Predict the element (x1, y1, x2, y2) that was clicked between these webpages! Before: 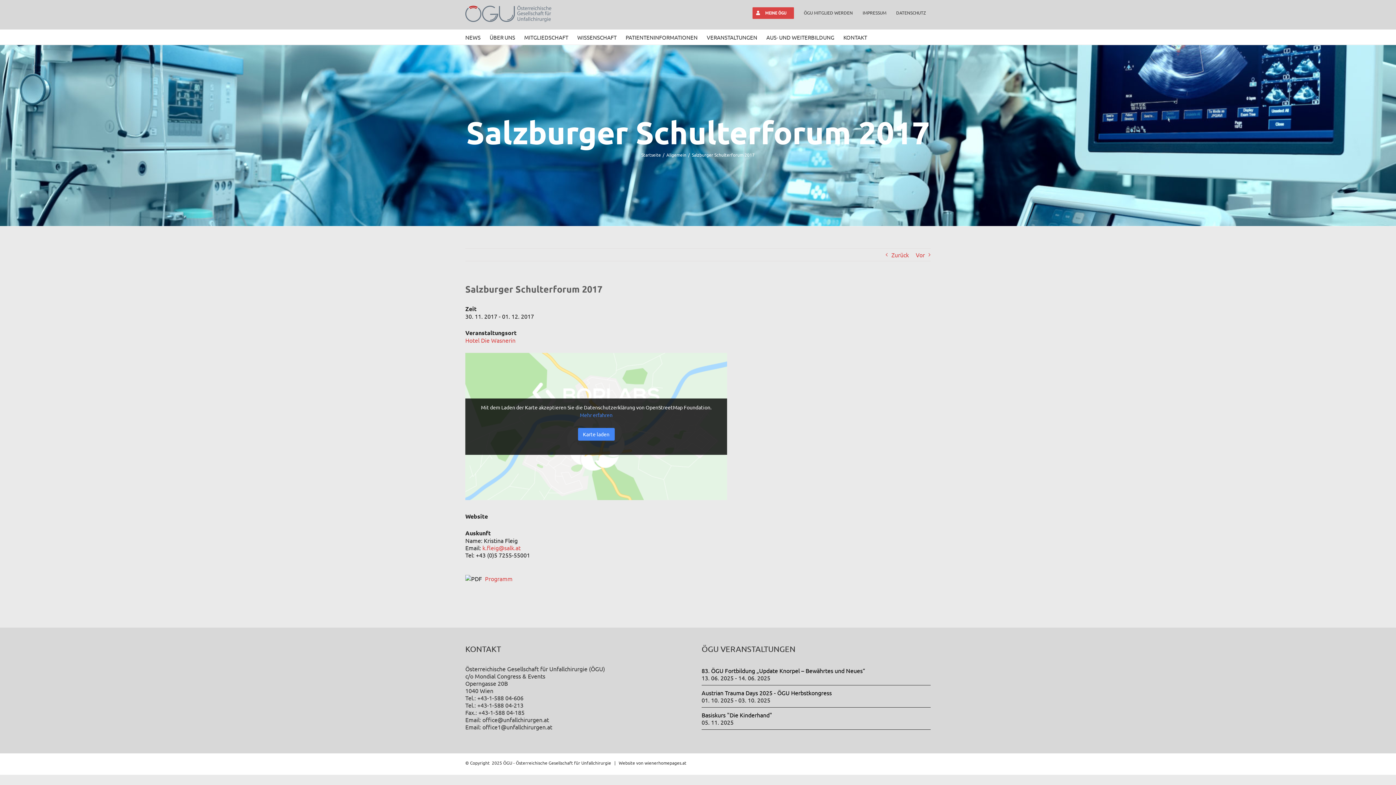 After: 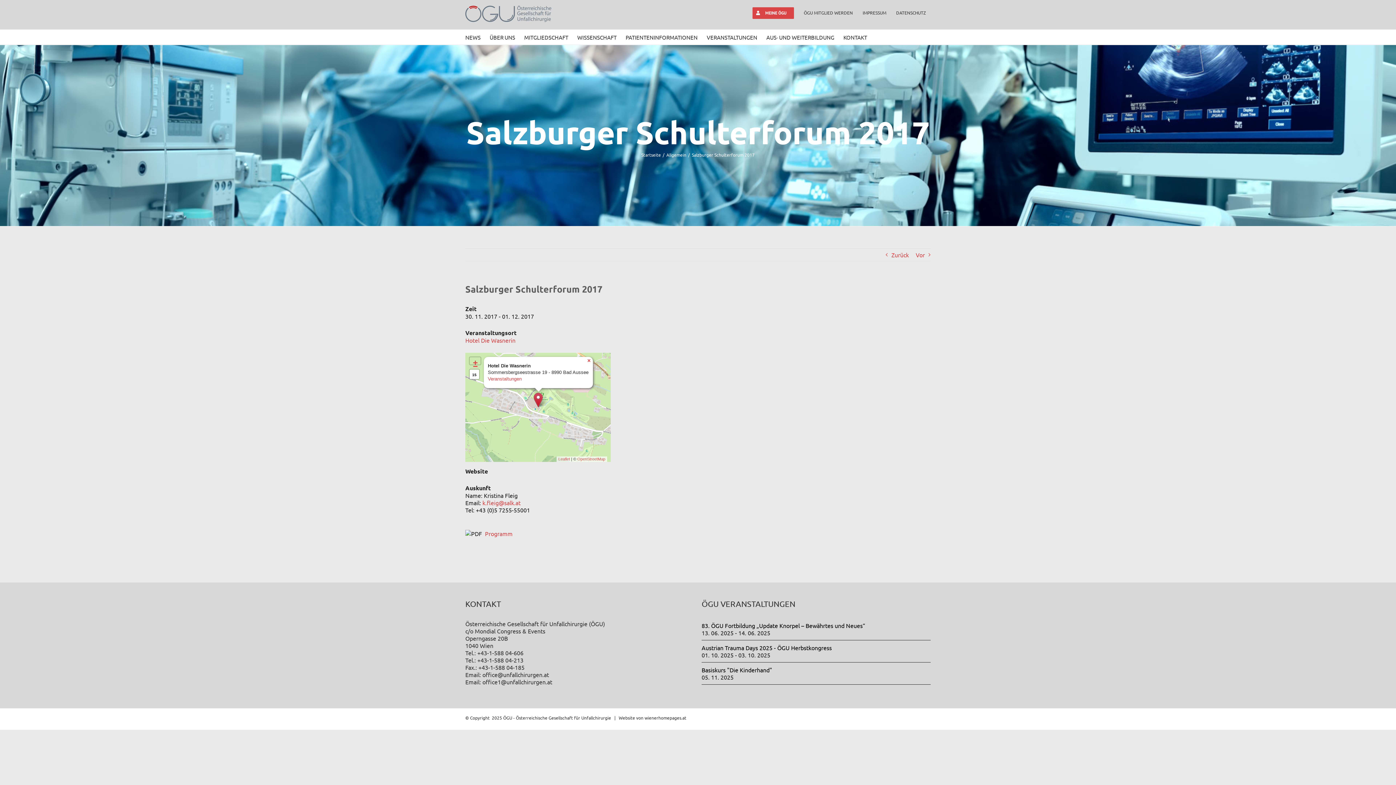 Action: bbox: (578, 428, 614, 440) label: Karte laden